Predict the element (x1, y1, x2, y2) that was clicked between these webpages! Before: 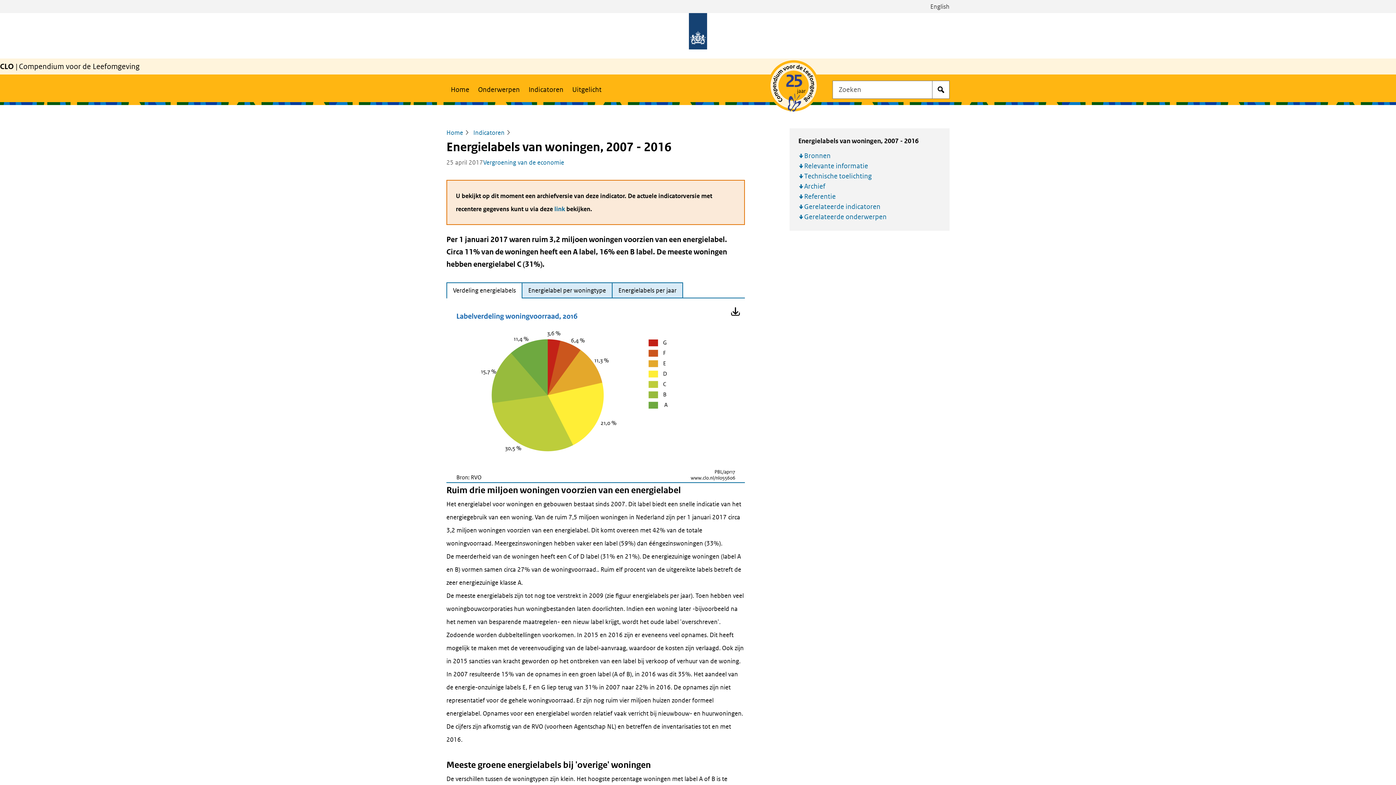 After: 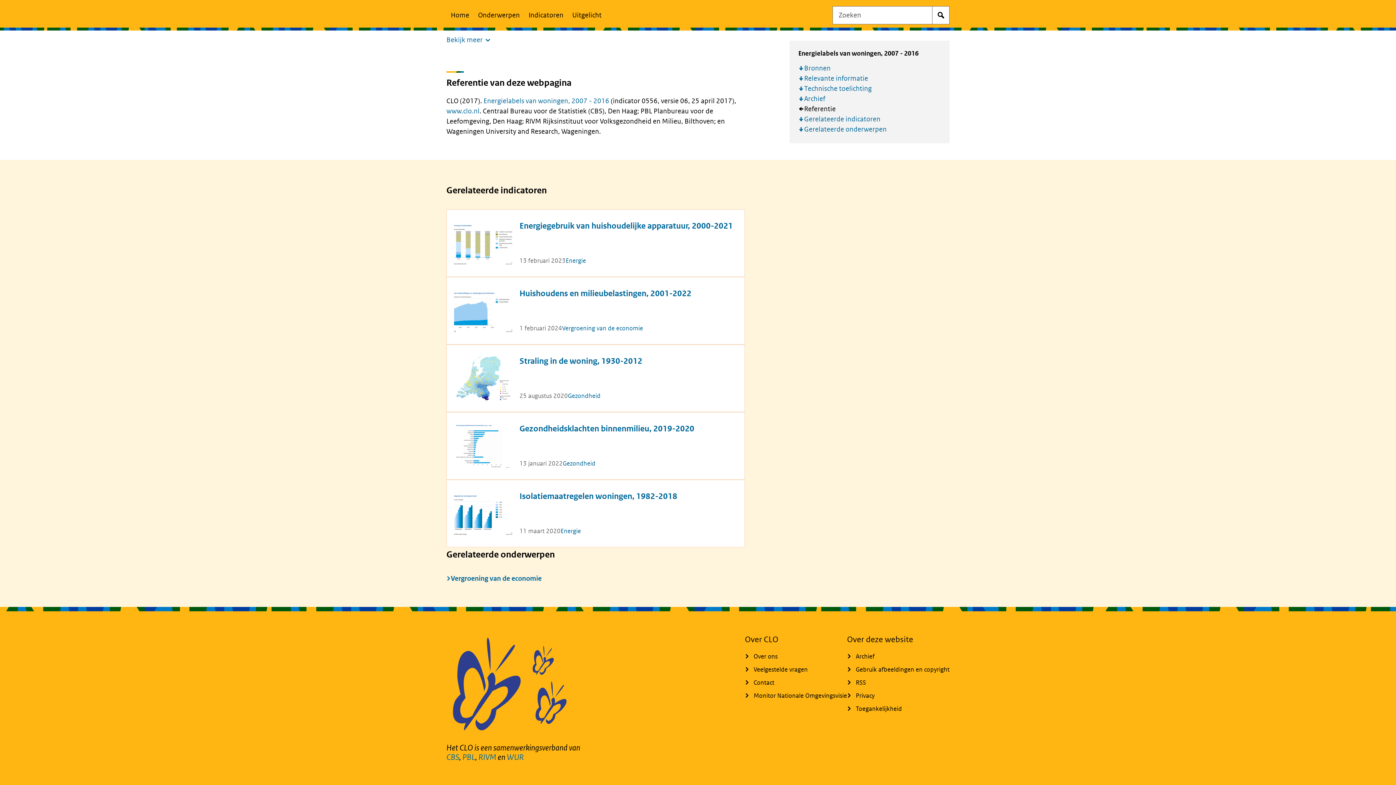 Action: label: Gerelateerde indicatoren bbox: (804, 201, 880, 212)